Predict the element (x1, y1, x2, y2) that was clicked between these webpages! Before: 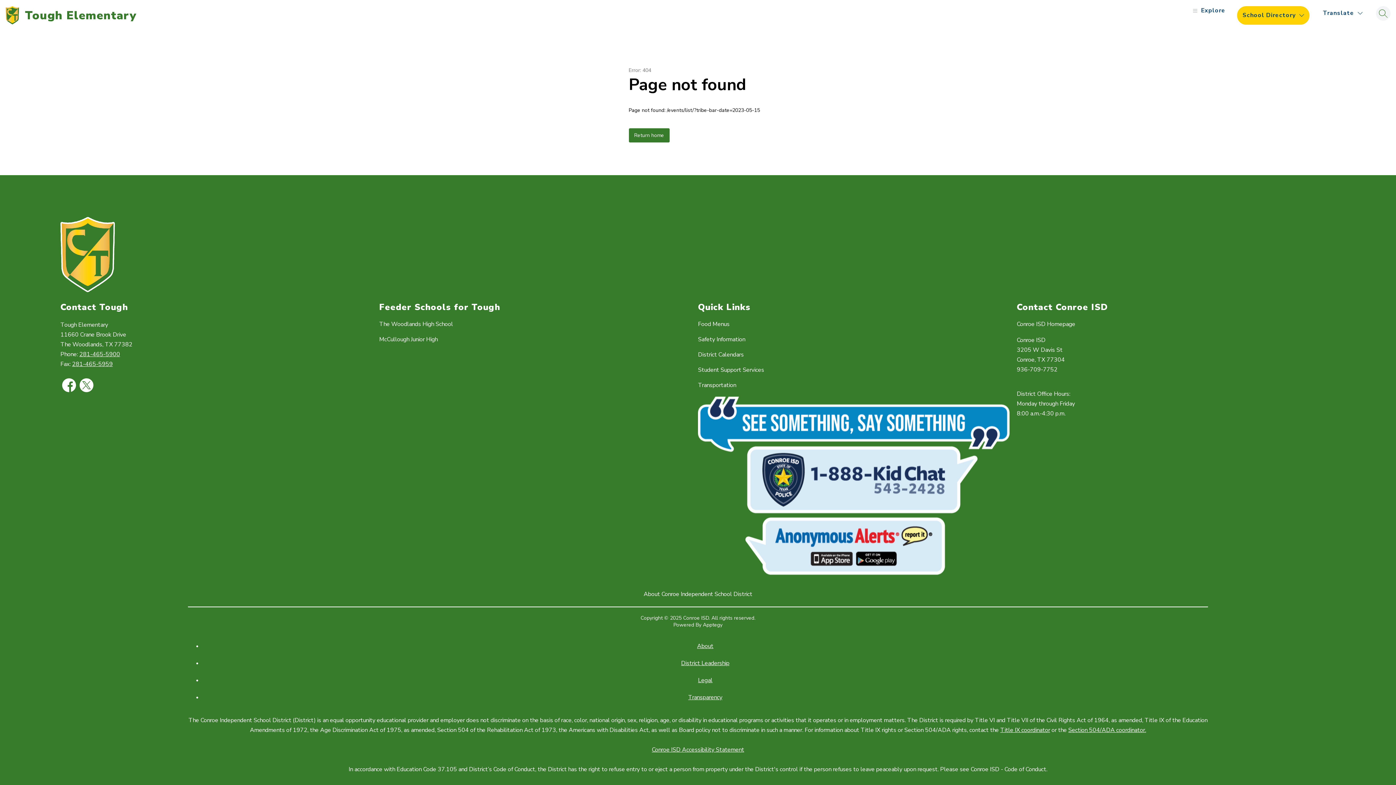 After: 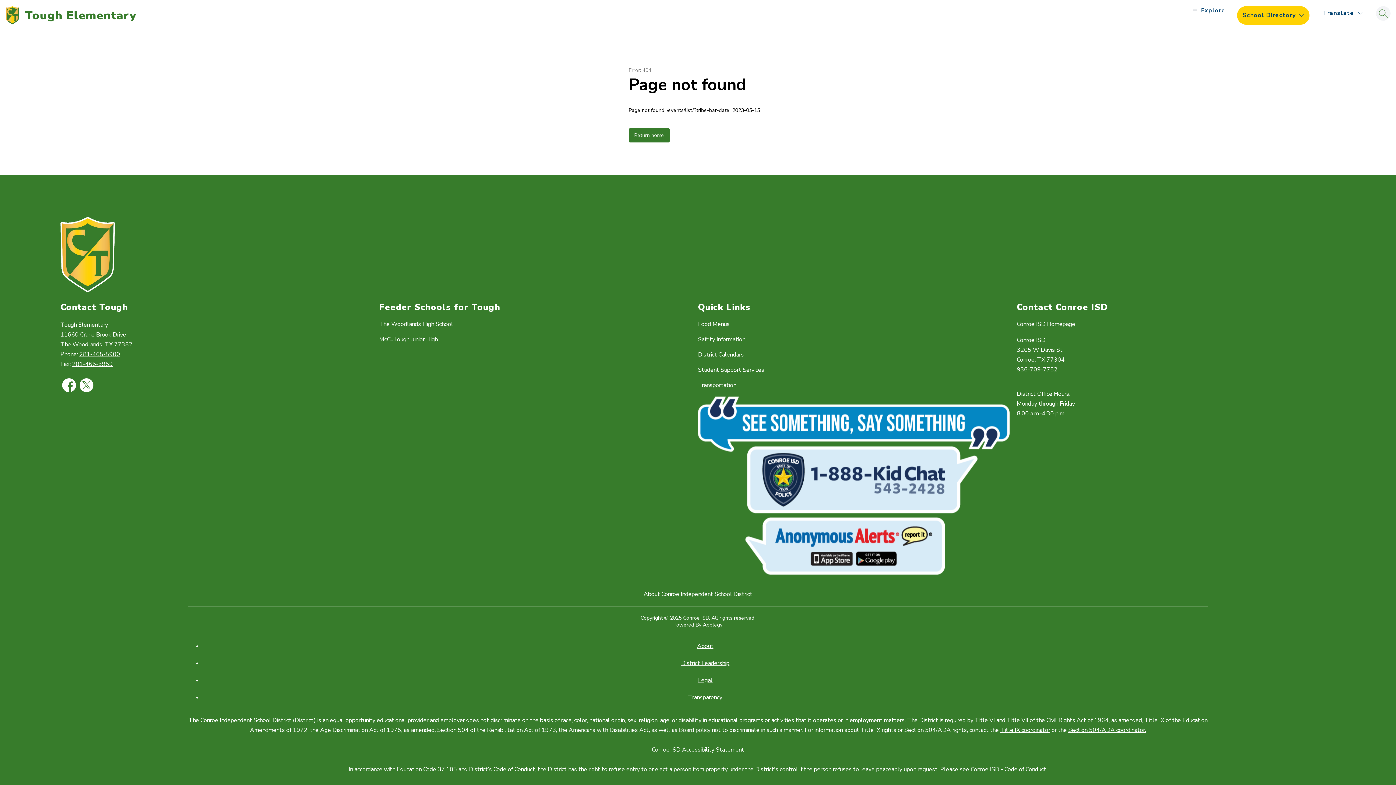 Action: label: District Calendars bbox: (698, 350, 744, 358)